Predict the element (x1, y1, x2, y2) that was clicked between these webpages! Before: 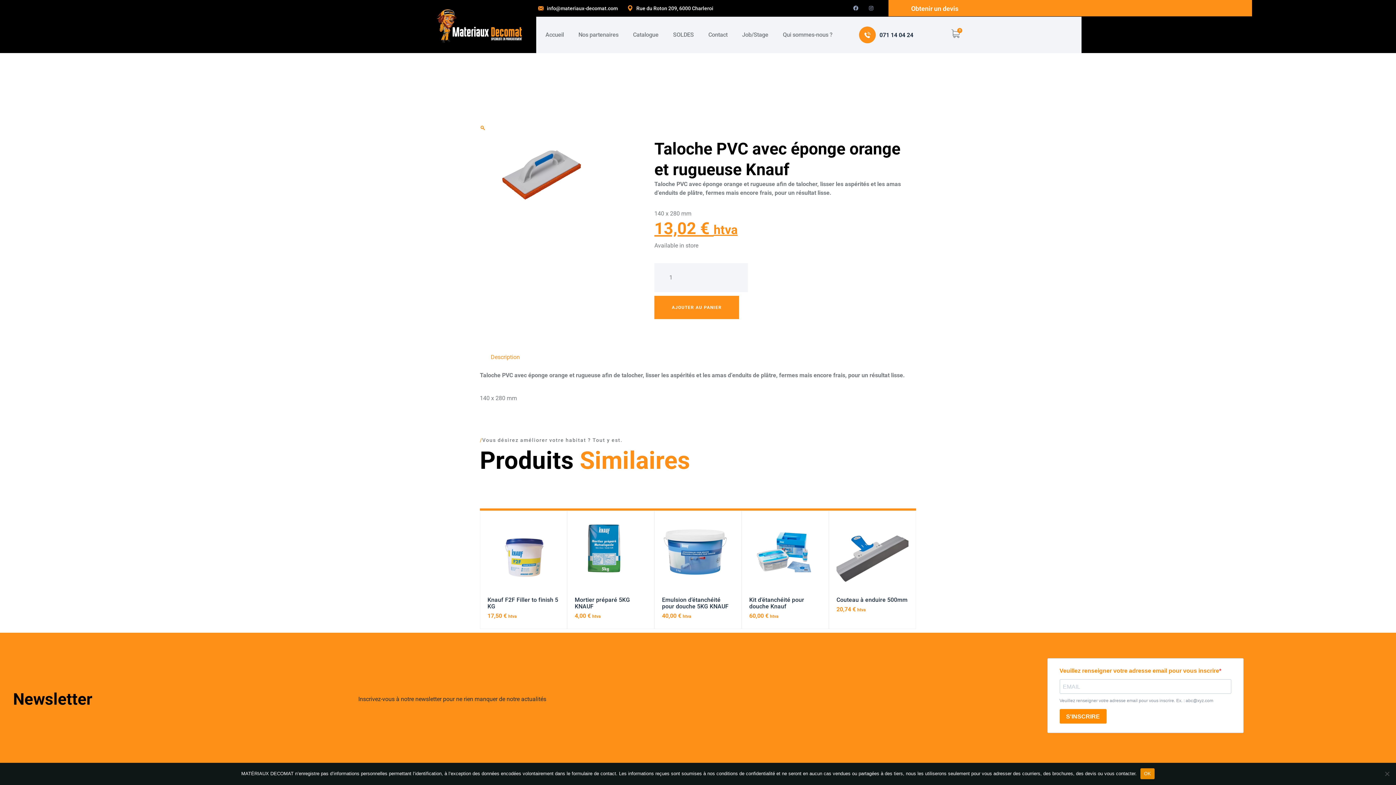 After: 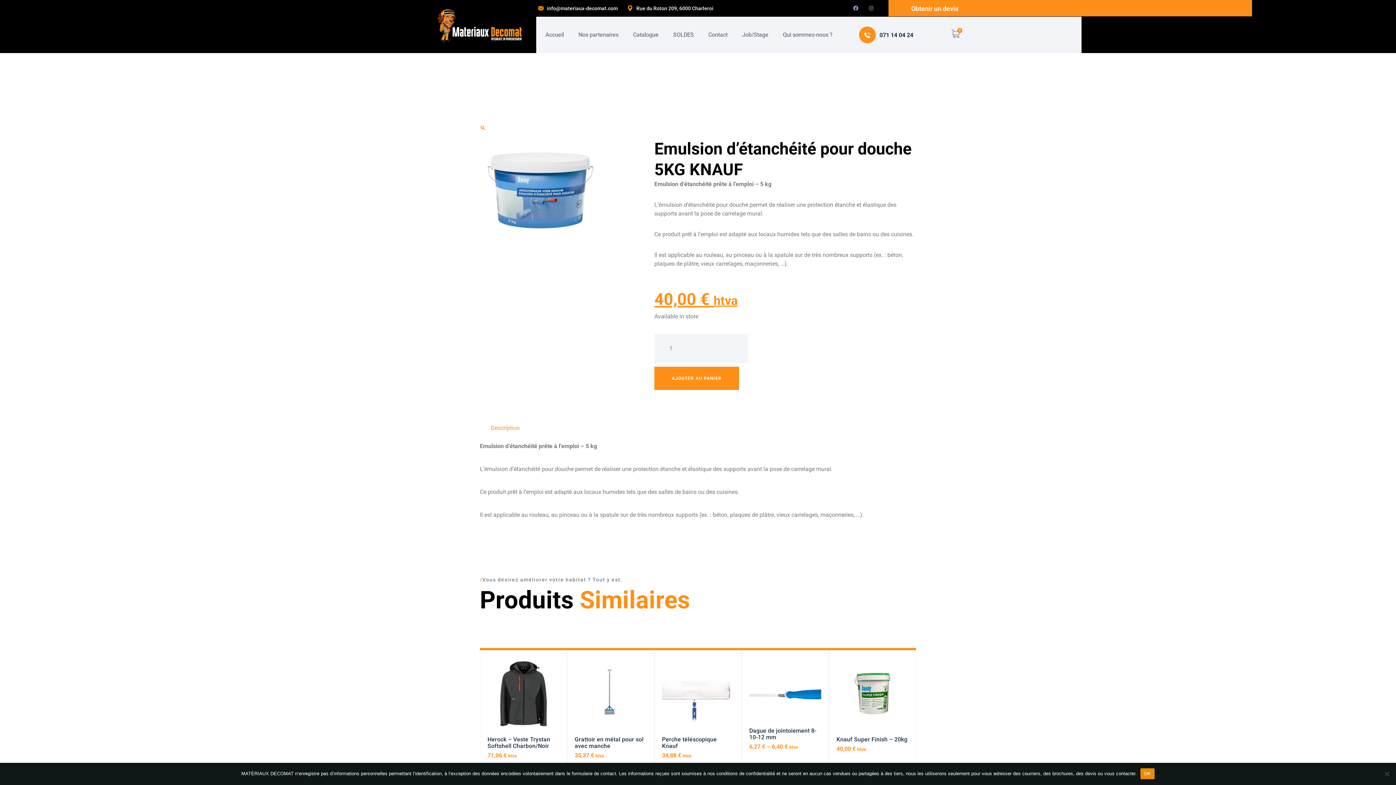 Action: label: Emulsion d’étanchéité pour douche 5KG KNAUF
40,00 € htva bbox: (662, 597, 734, 621)